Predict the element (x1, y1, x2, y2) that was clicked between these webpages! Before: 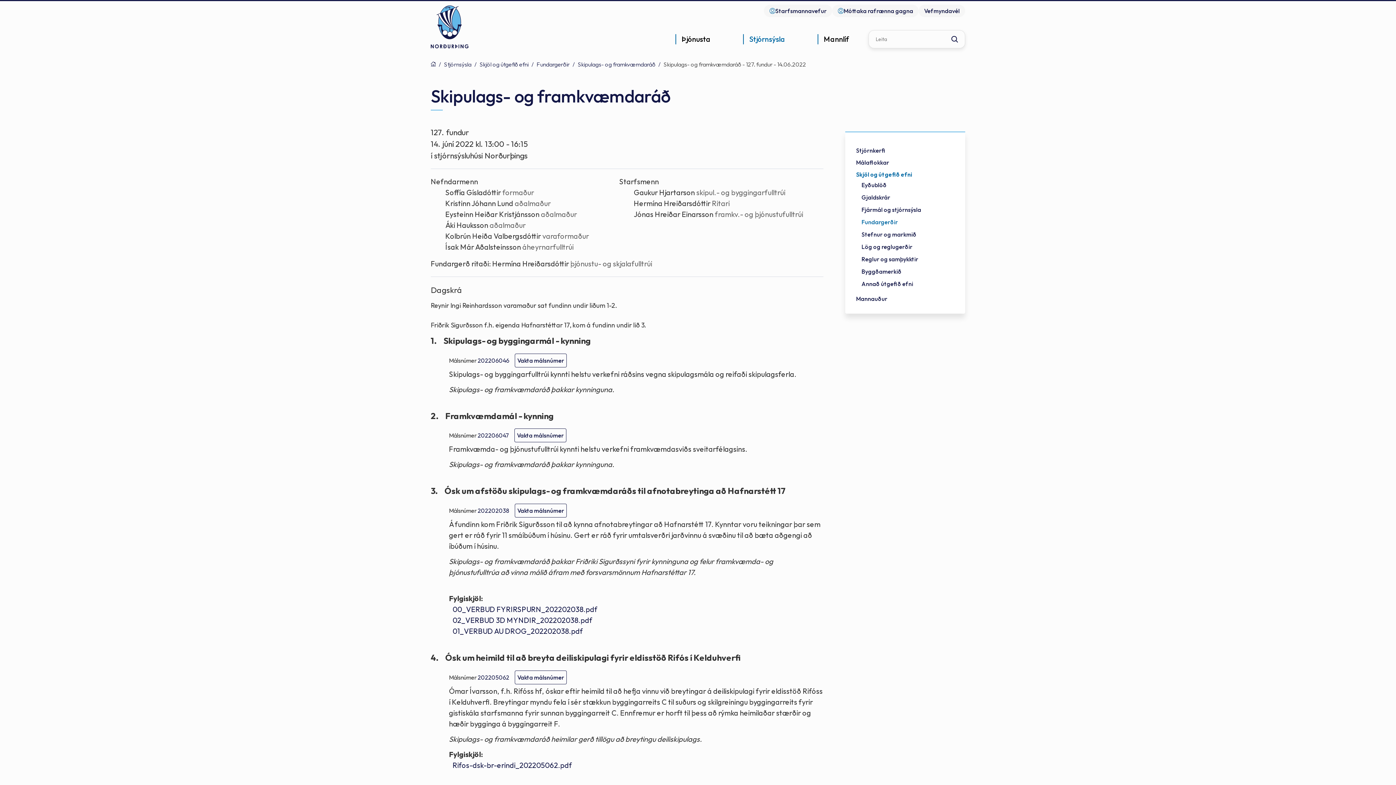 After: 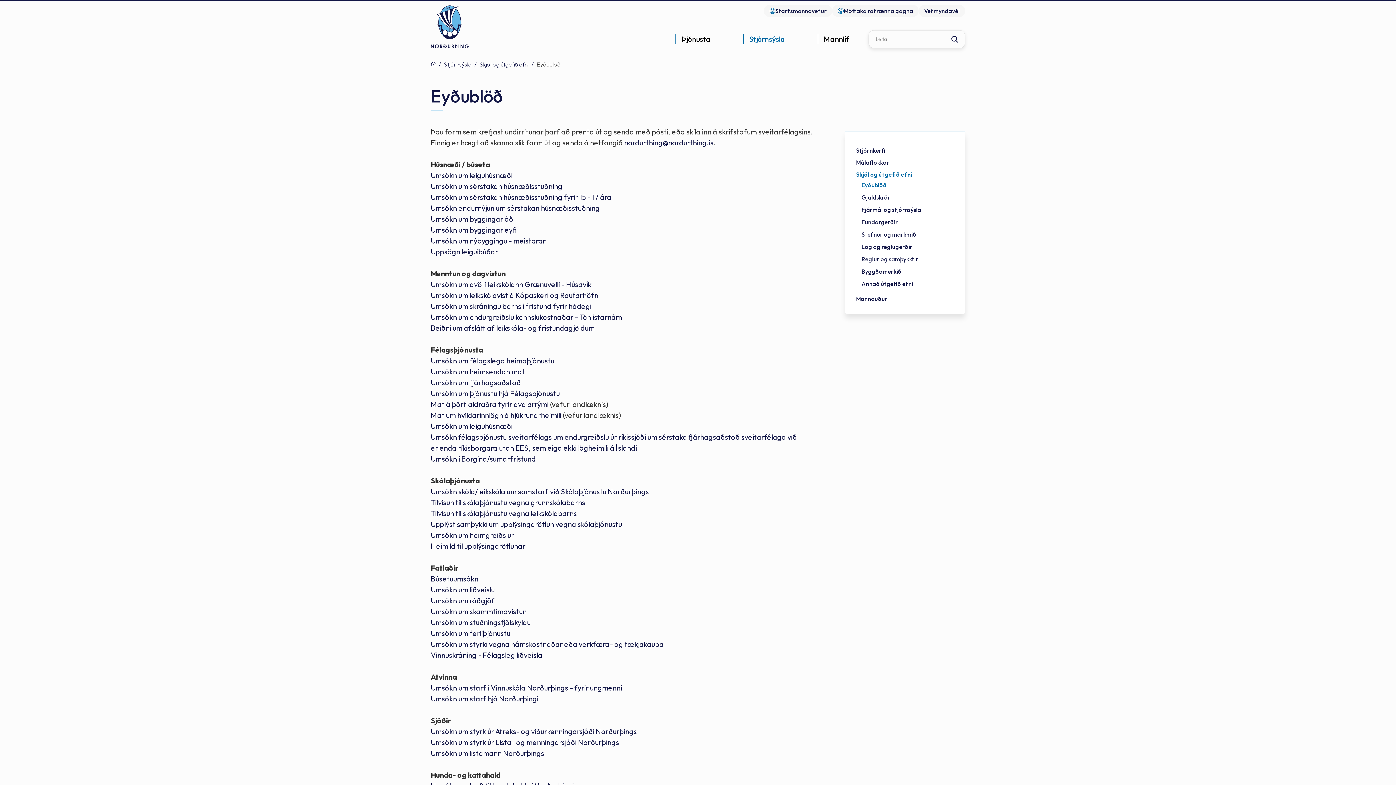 Action: bbox: (861, 180, 886, 189) label: Eyðublöð